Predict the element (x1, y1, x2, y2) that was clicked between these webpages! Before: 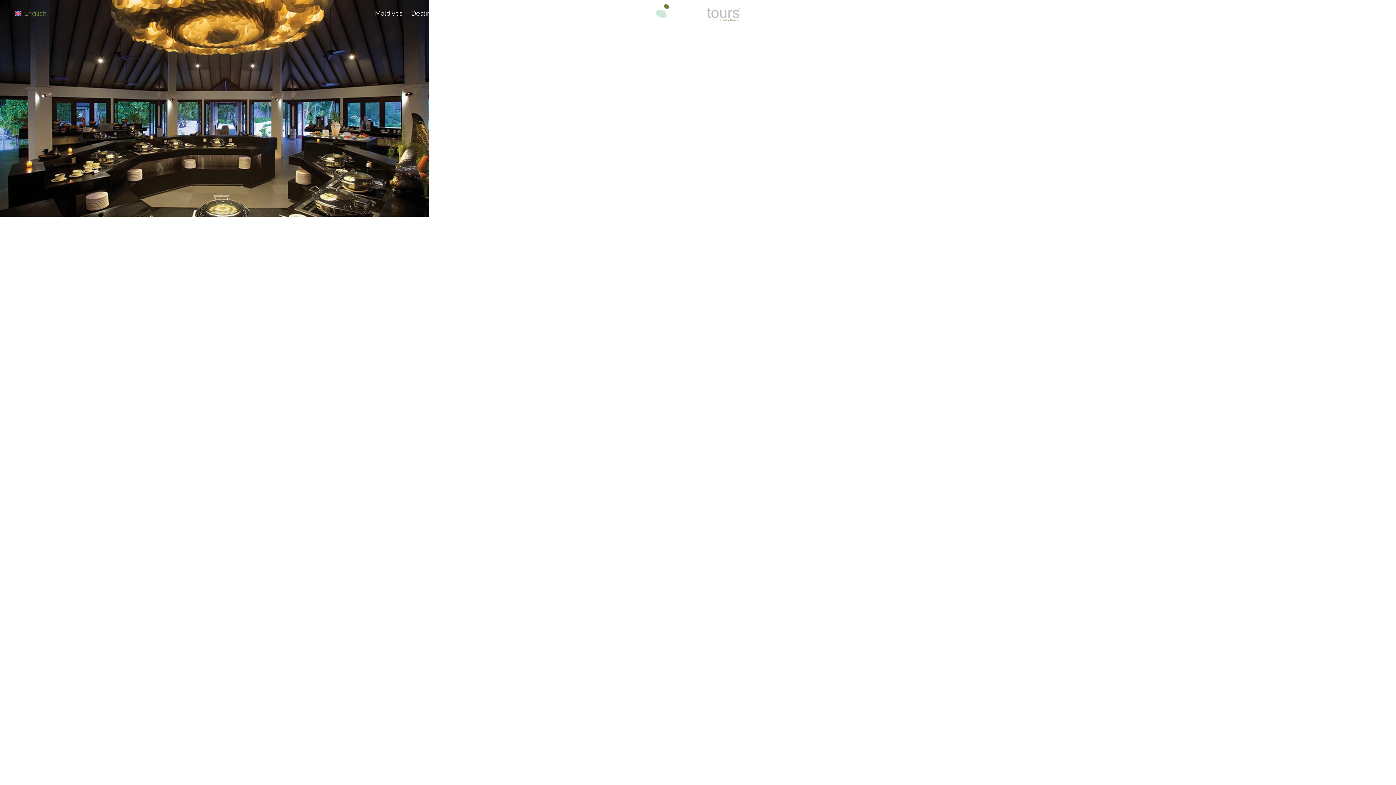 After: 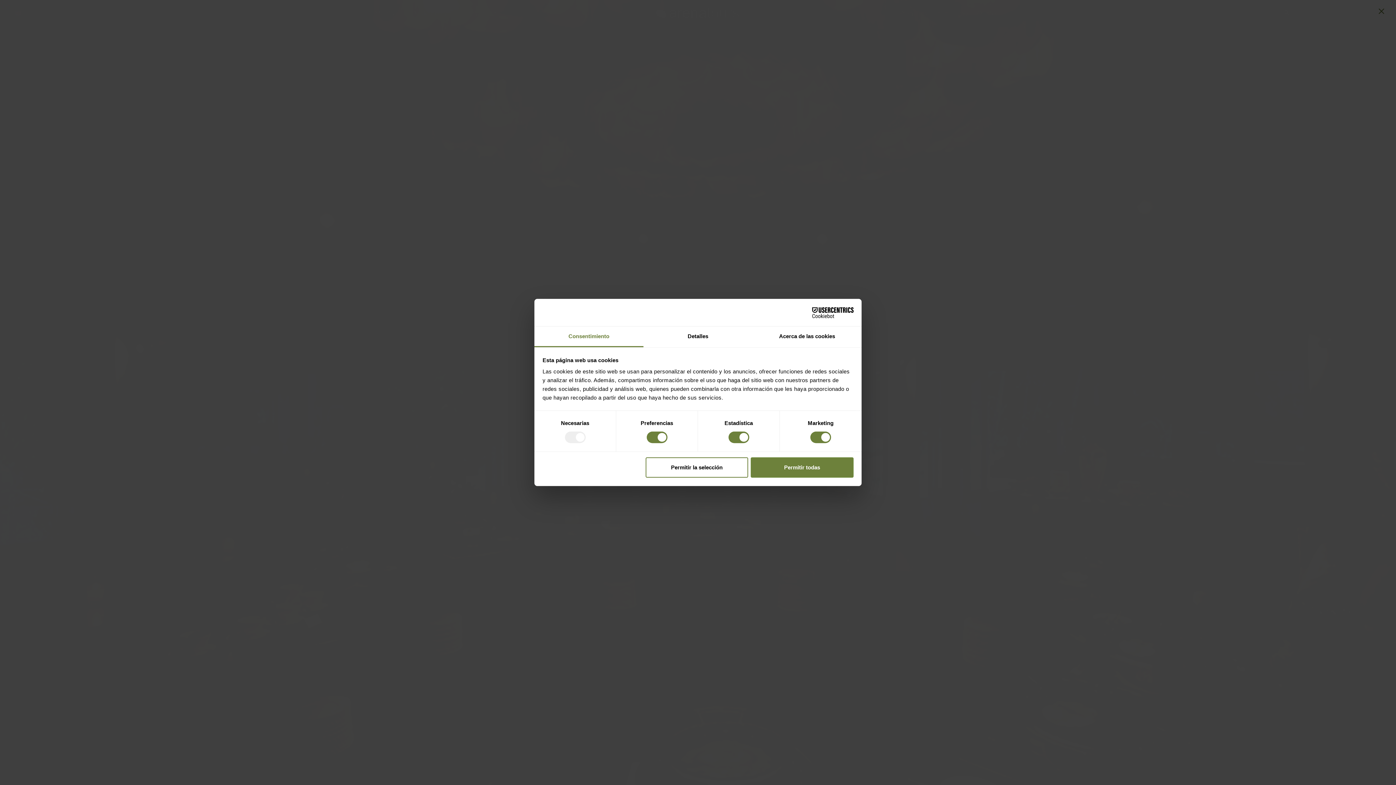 Action: bbox: (1284, 9, 1289, 16)